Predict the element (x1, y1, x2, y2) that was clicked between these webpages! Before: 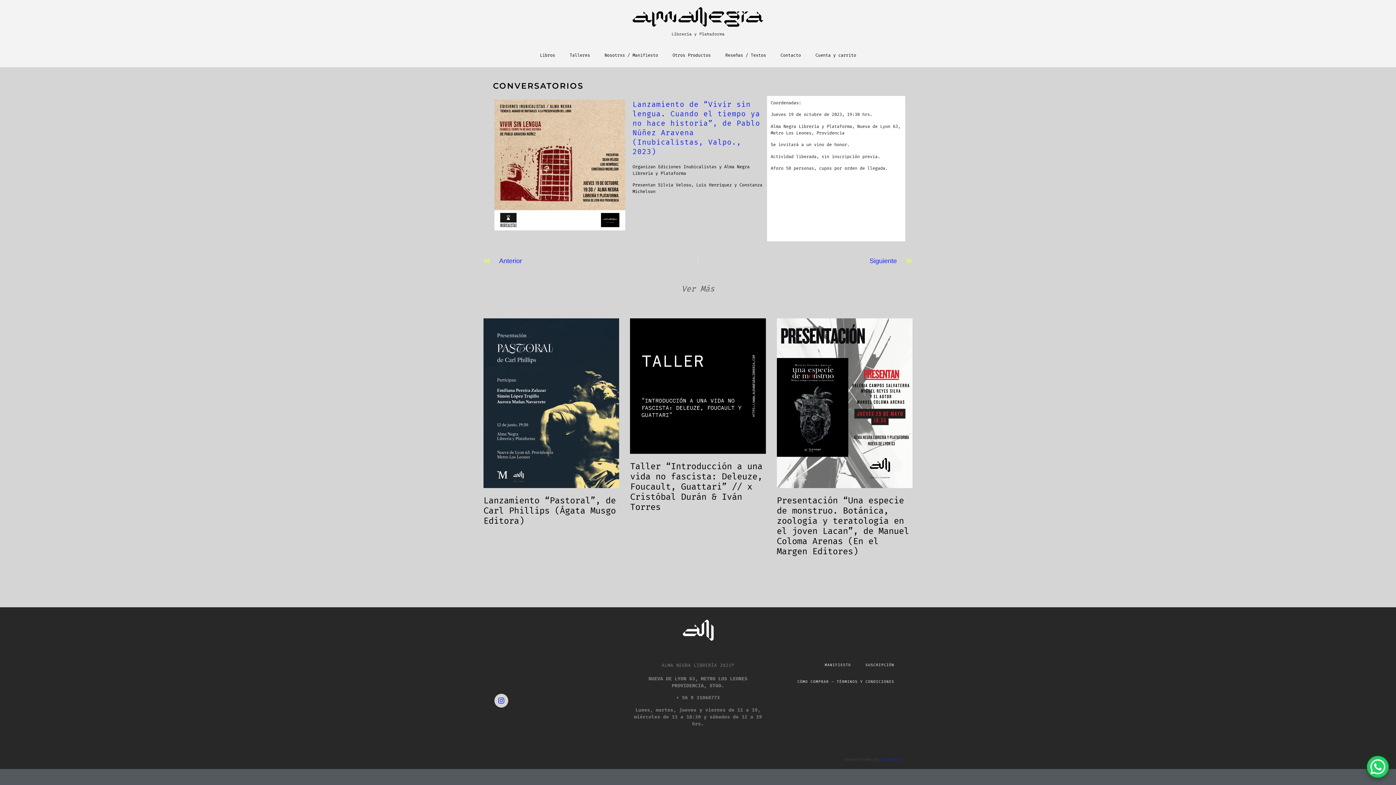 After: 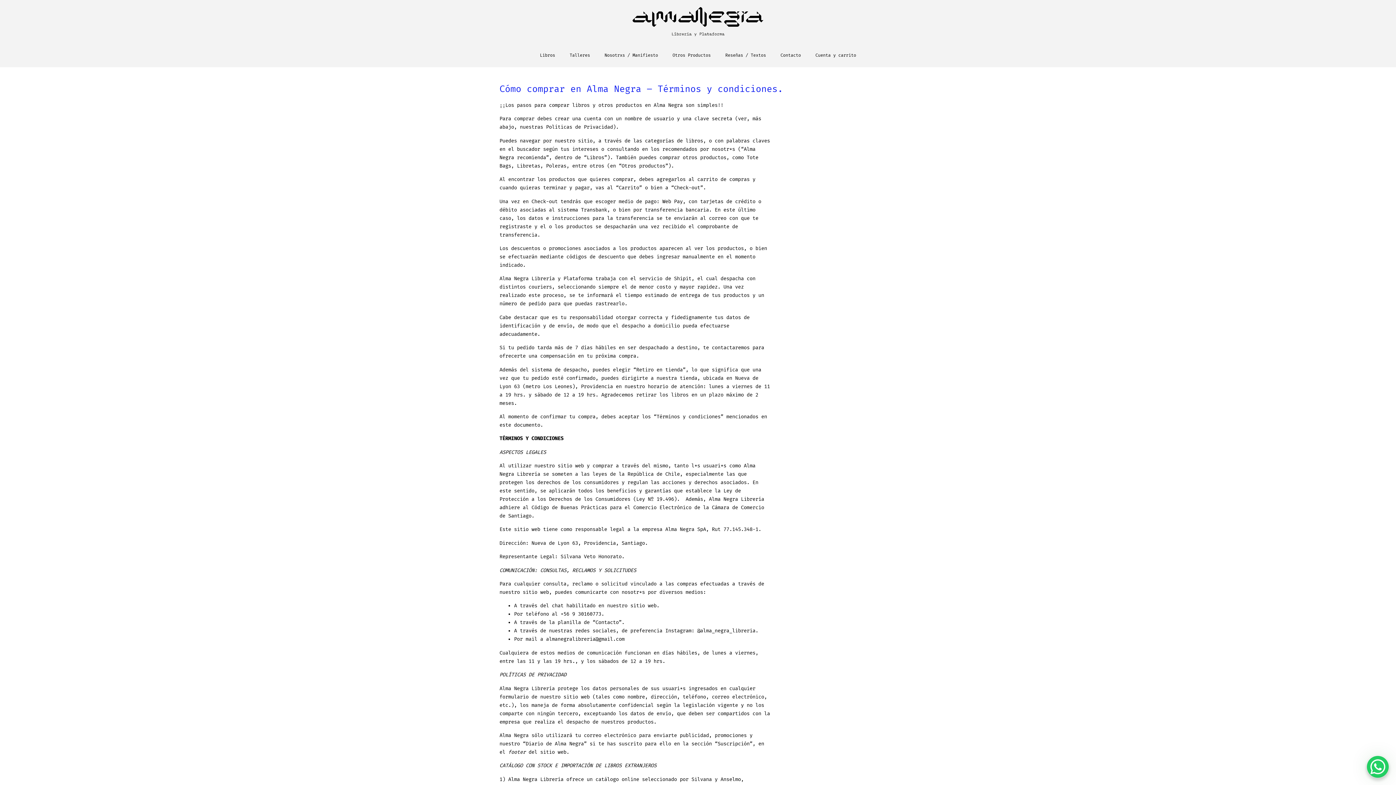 Action: bbox: (790, 673, 901, 690) label: CÓMO COMPRAR – TÉRMINOS Y CONDICIONES